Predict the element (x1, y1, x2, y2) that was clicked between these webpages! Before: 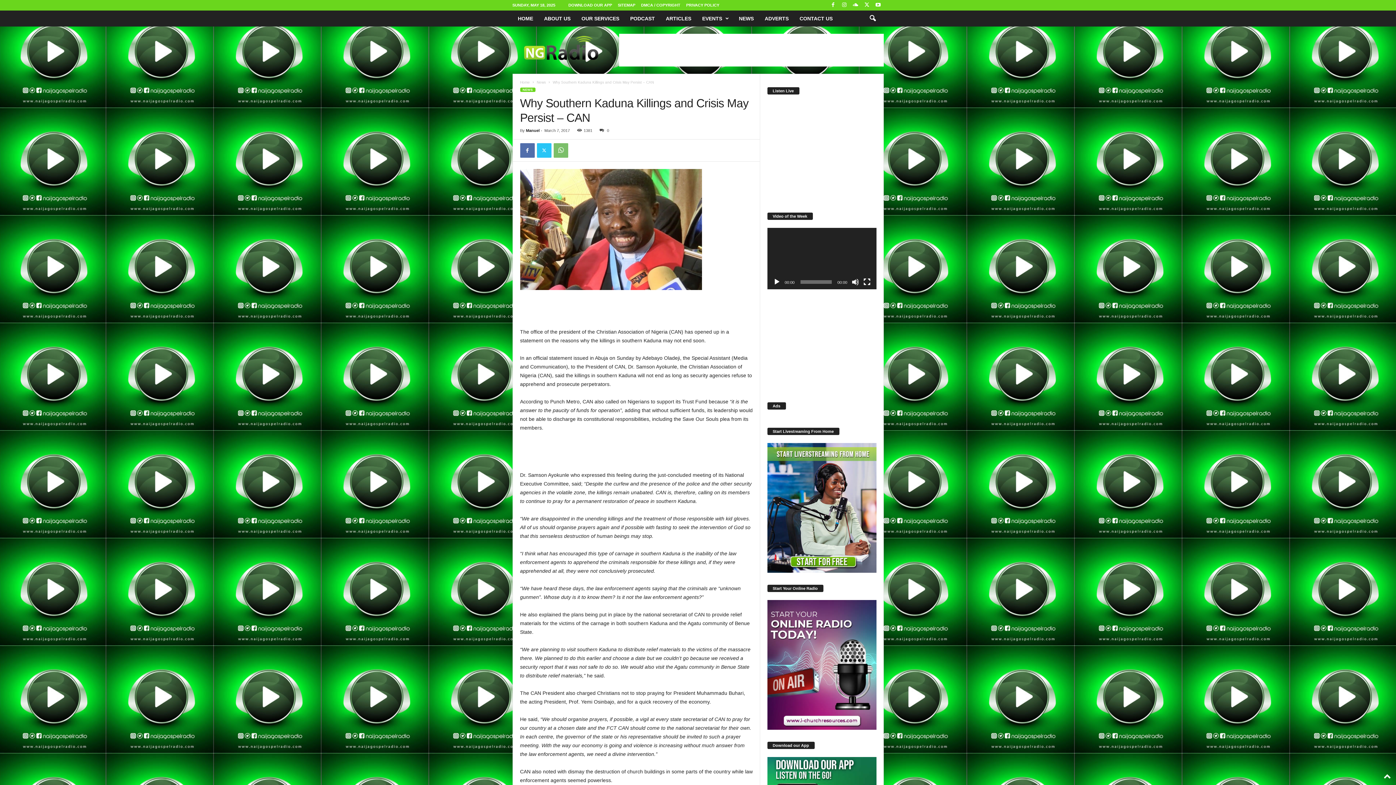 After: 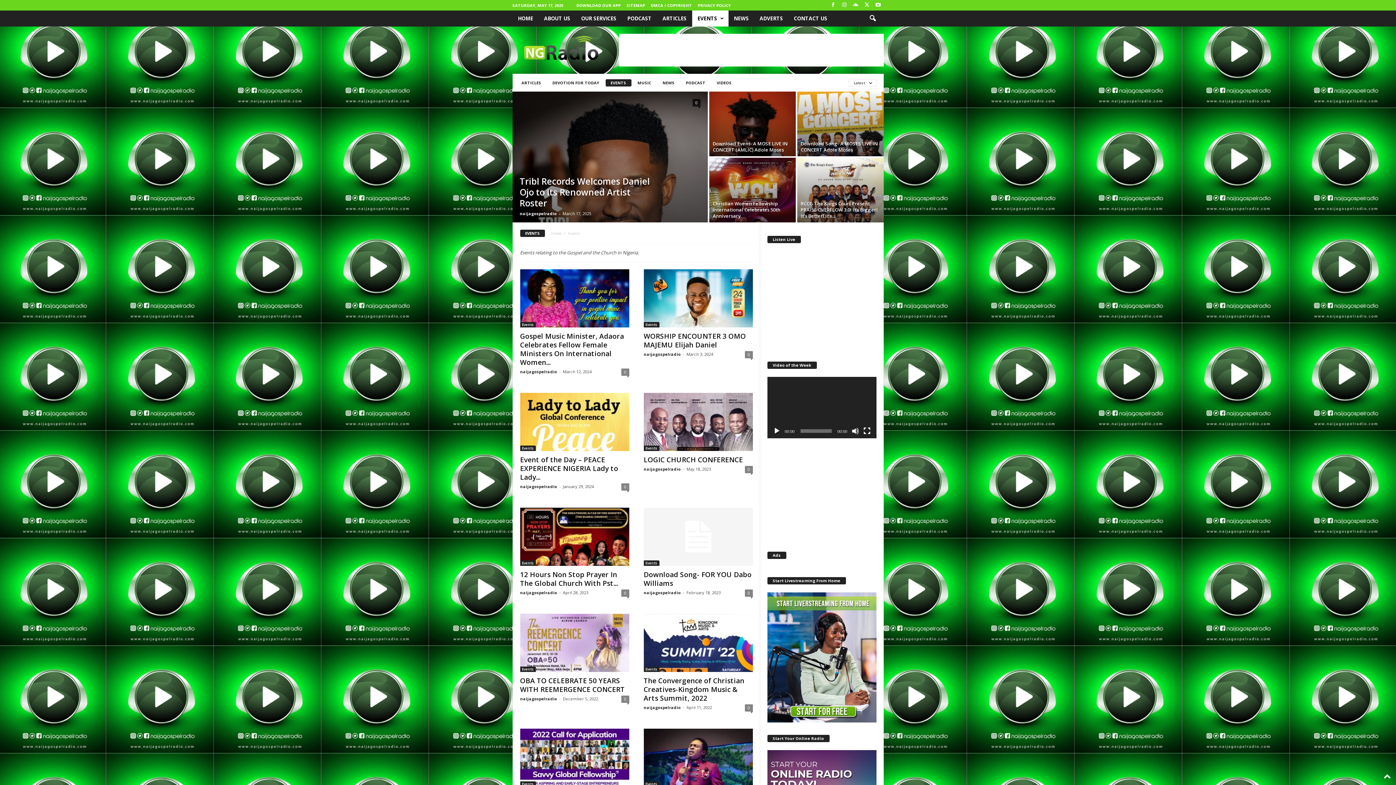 Action: bbox: (696, 10, 733, 26) label: EVENTS